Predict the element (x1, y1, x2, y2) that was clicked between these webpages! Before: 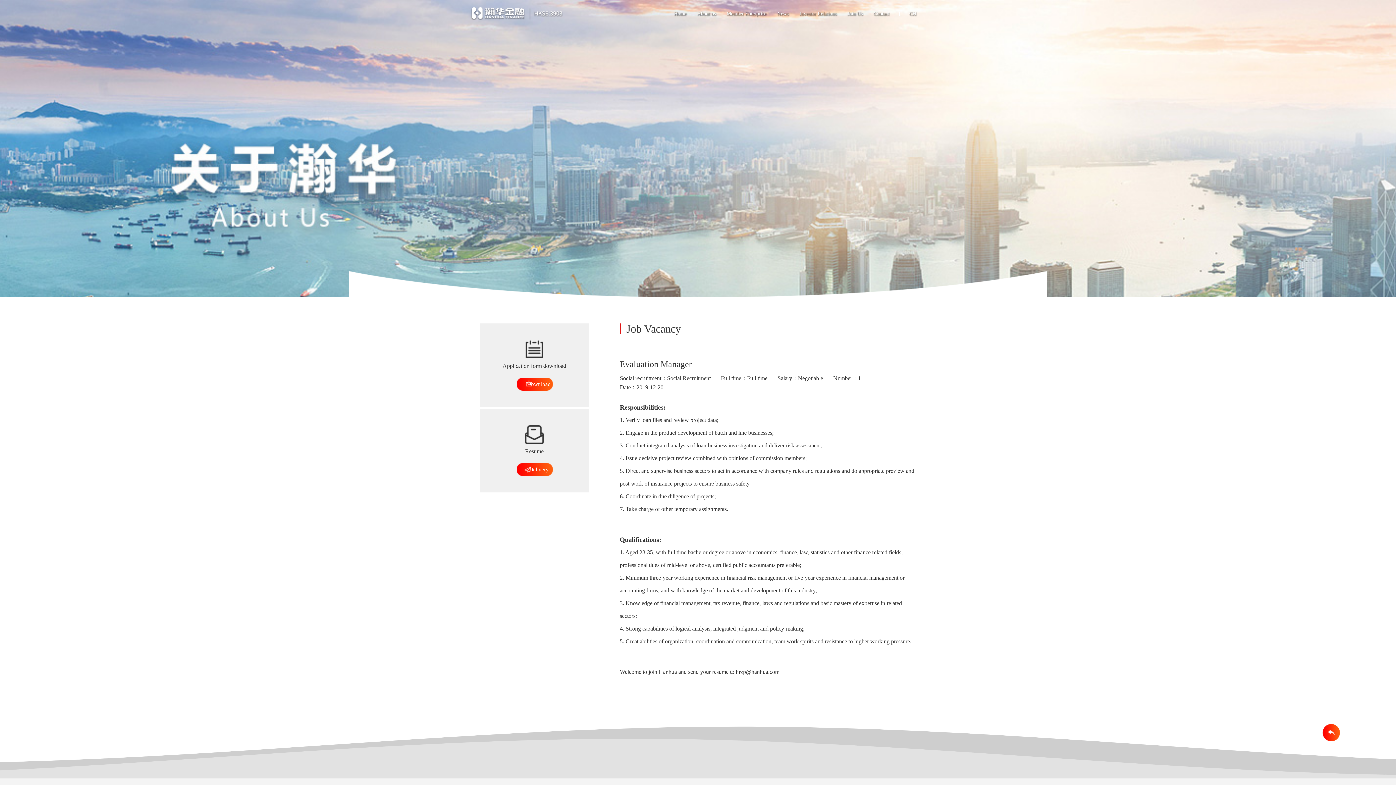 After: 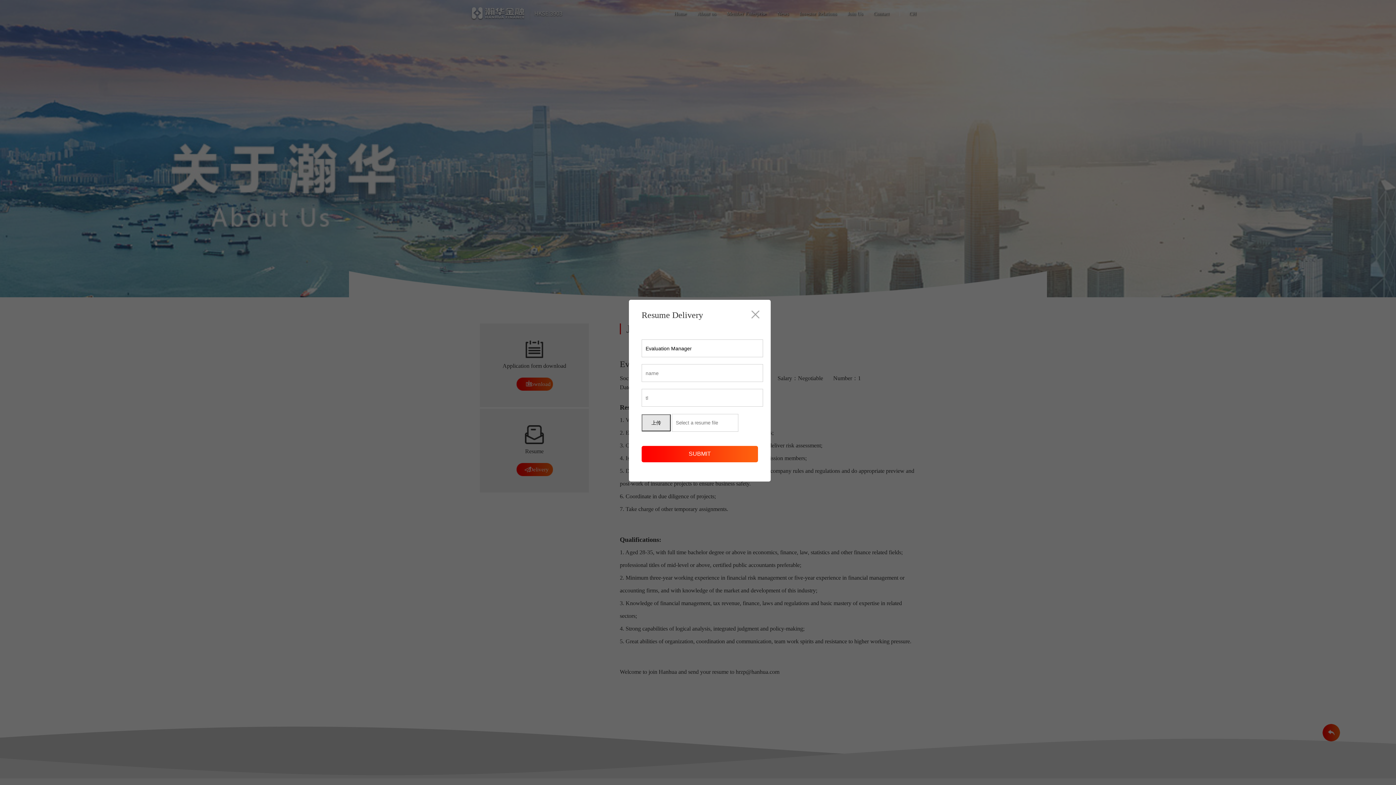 Action: label: Delivery bbox: (511, 463, 557, 476)